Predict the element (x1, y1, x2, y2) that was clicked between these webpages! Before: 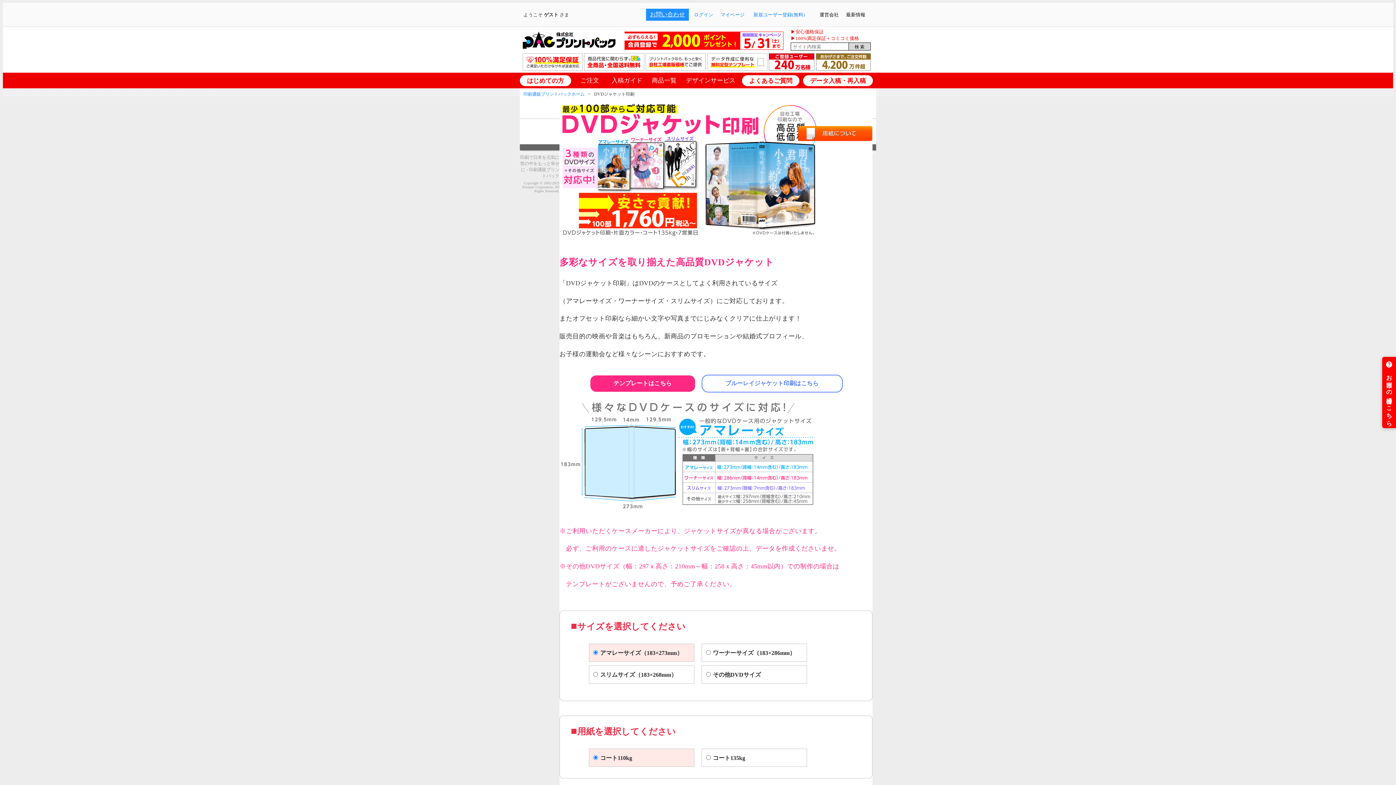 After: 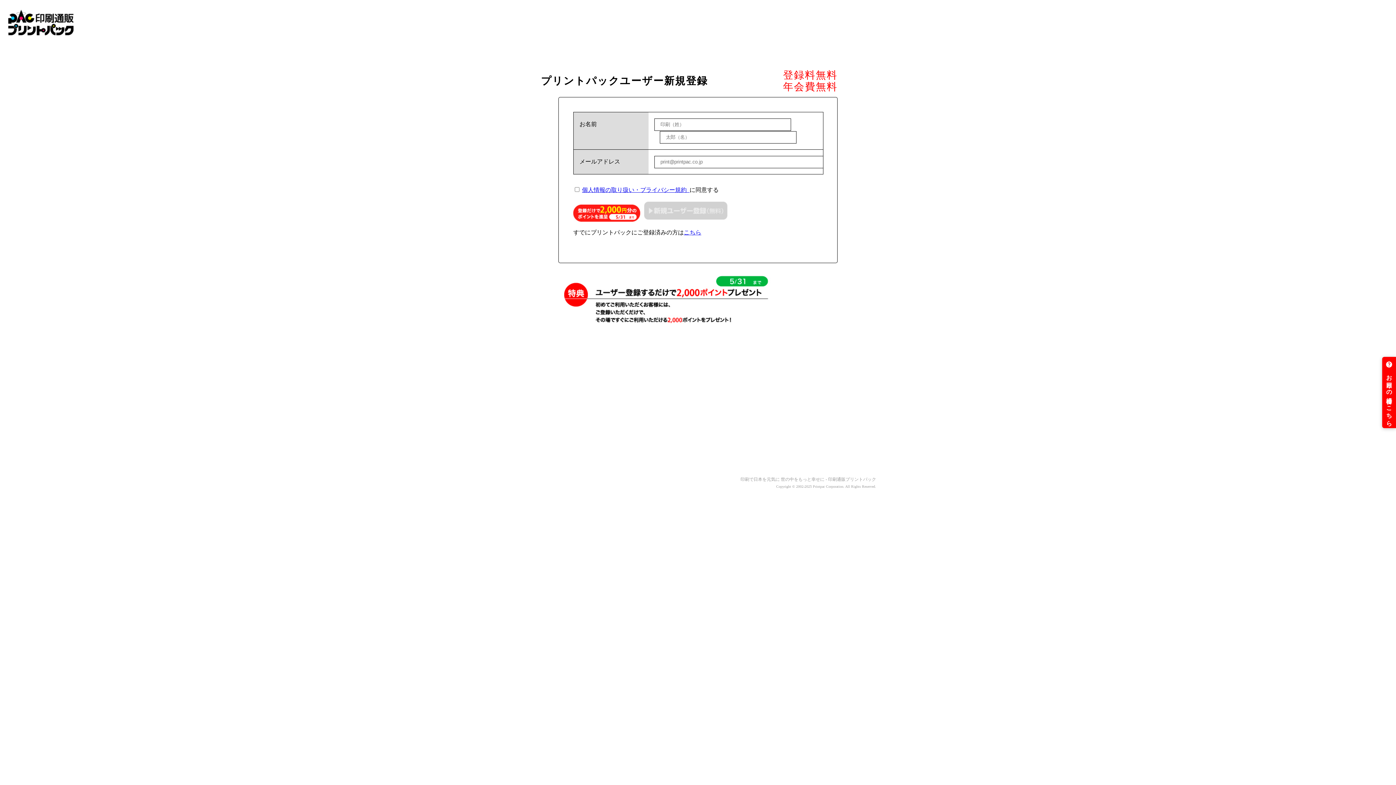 Action: bbox: (624, 44, 783, 50)